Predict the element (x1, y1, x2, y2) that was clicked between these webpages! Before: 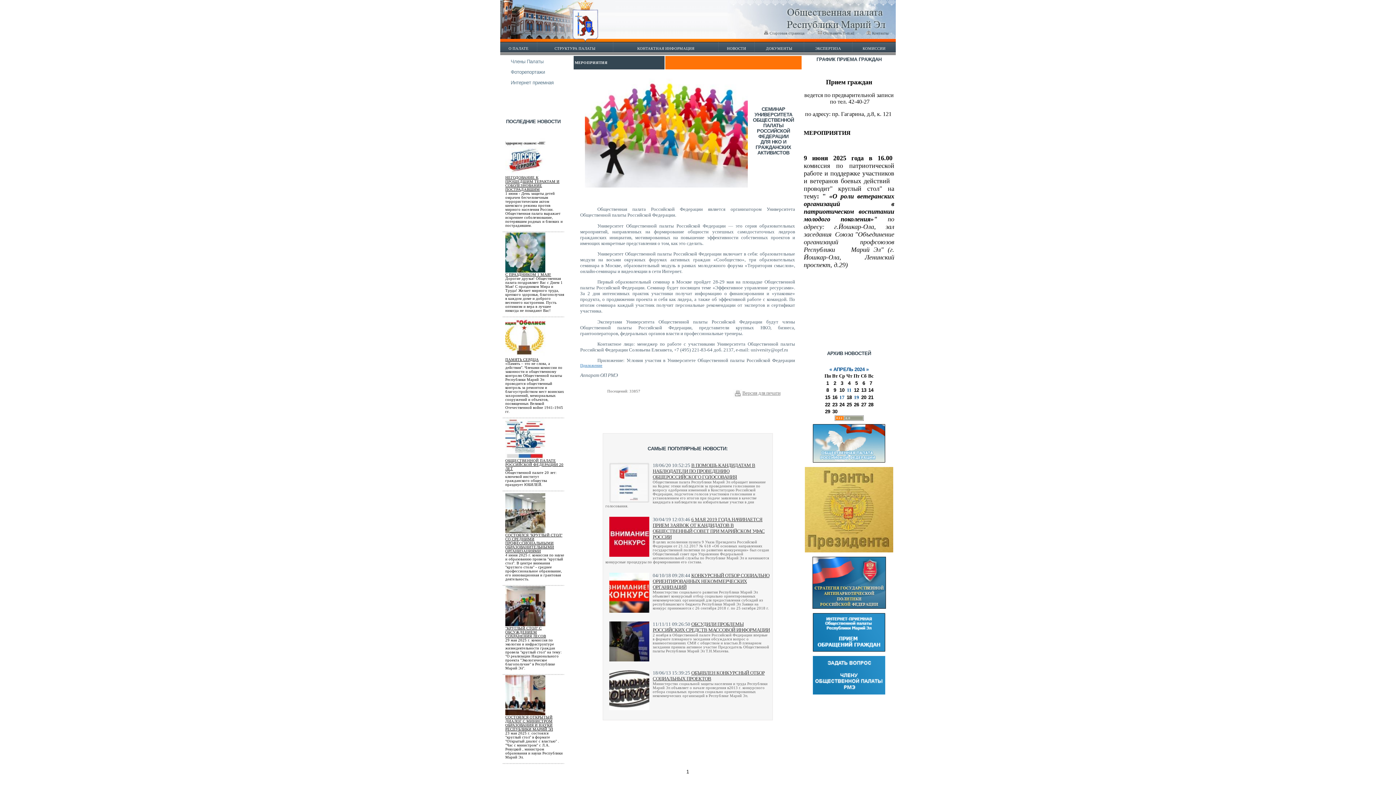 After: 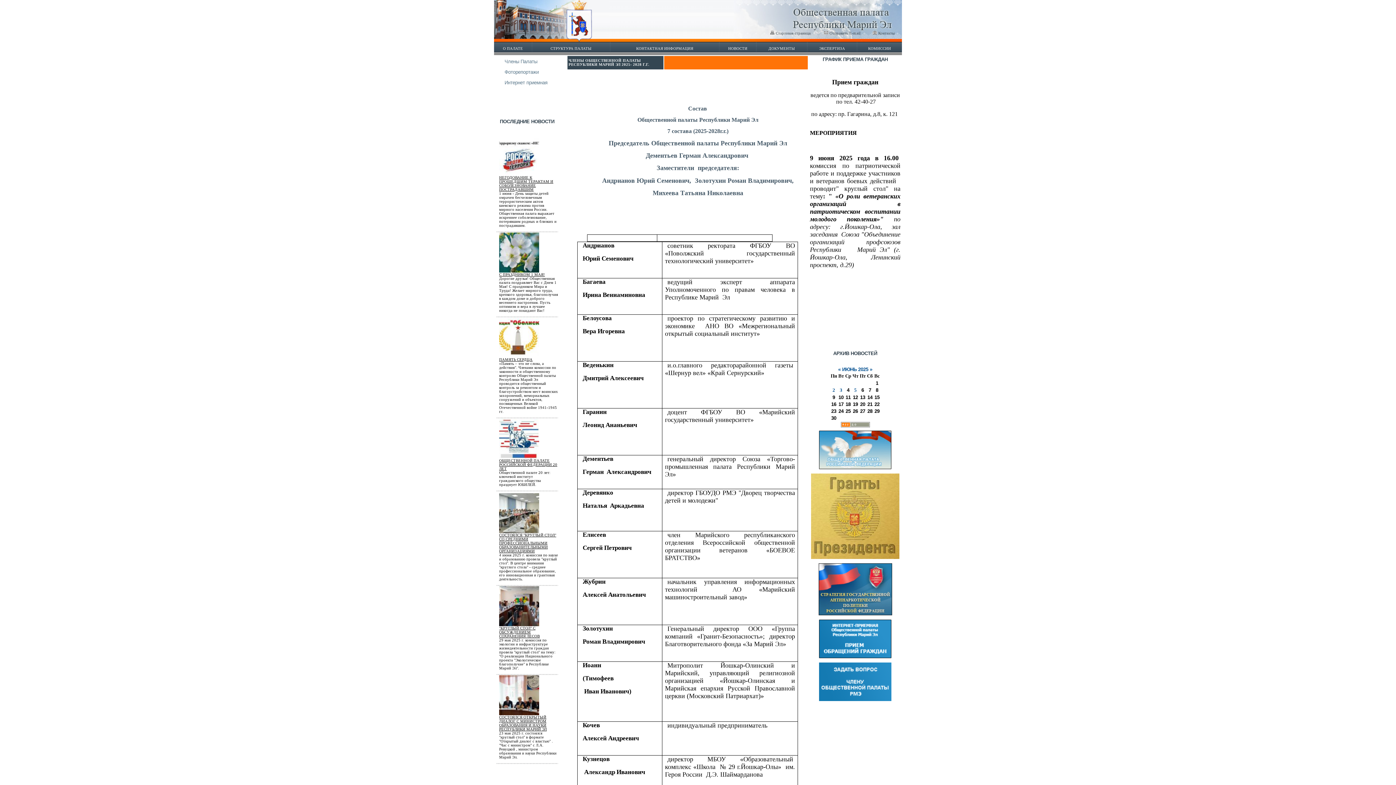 Action: bbox: (510, 58, 543, 64) label: Члены Палаты